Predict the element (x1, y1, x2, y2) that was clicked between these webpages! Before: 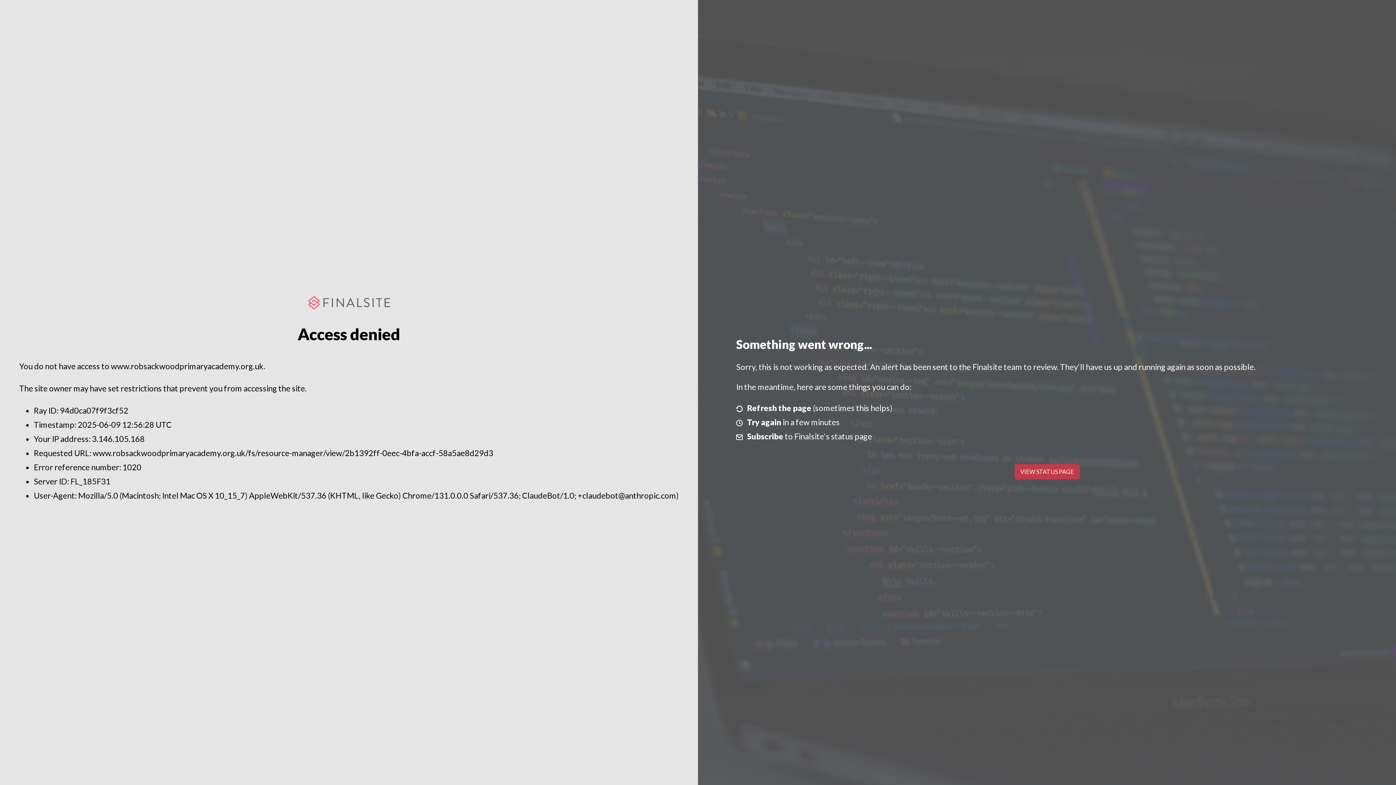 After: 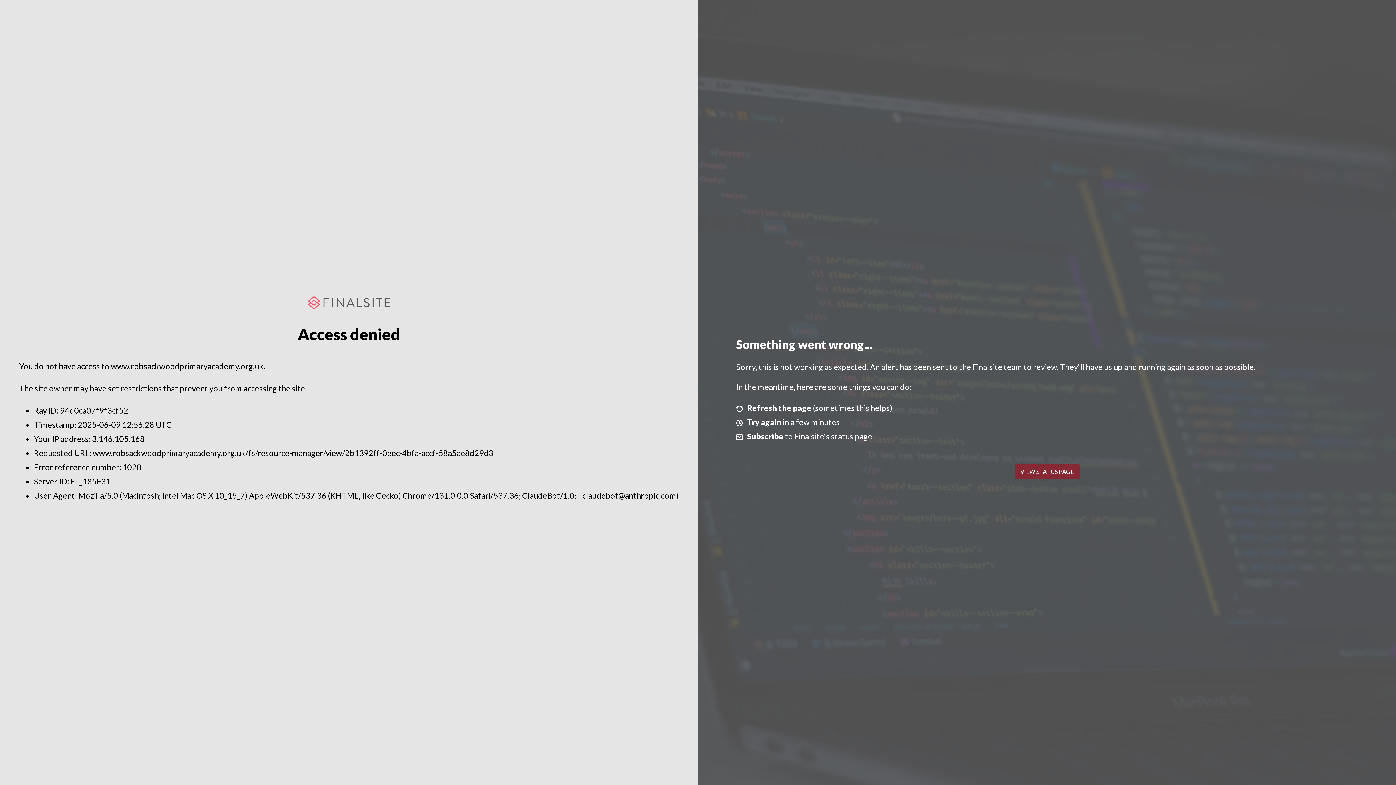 Action: label: VIEW STATUS PAGE bbox: (1014, 464, 1079, 479)